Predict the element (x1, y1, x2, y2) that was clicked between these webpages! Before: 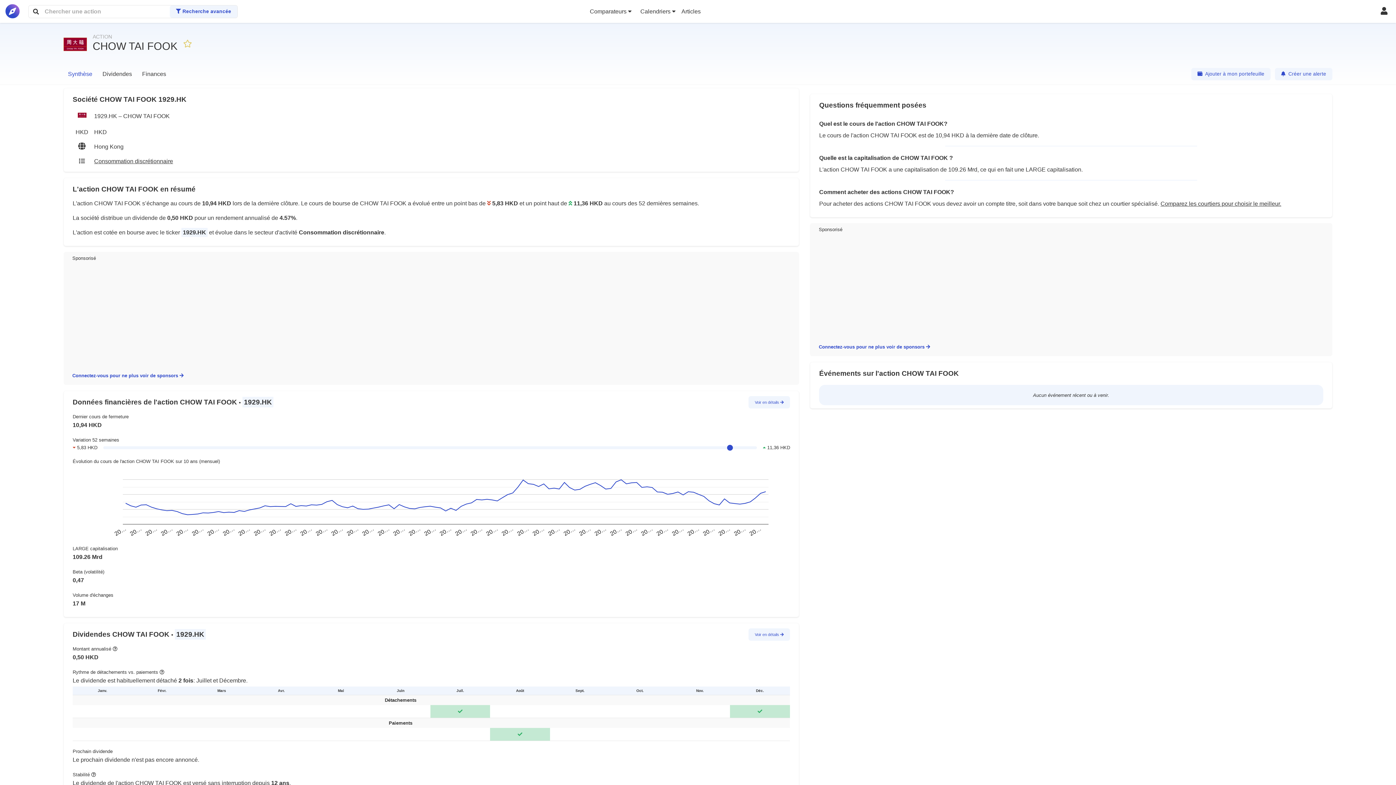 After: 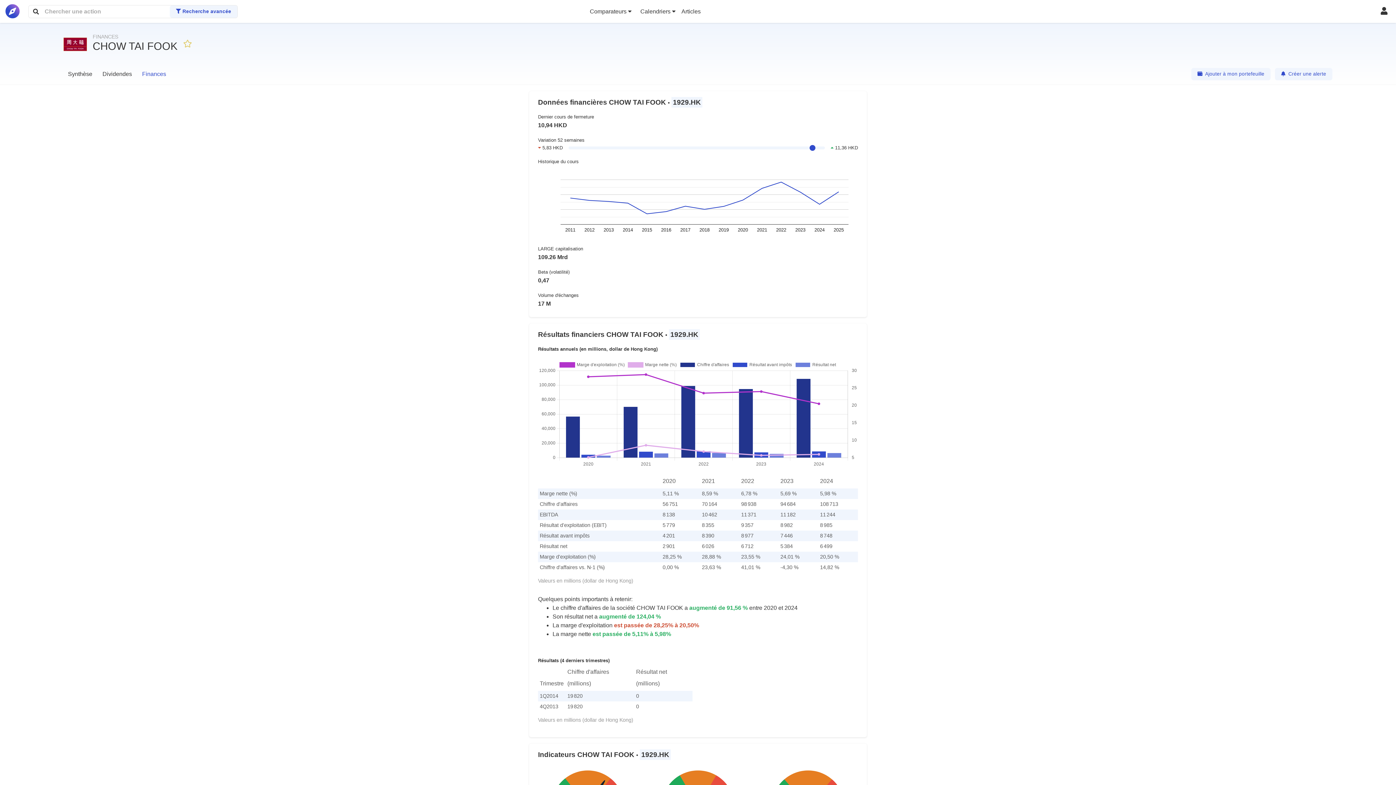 Action: label: Finances bbox: (137, 64, 170, 84)